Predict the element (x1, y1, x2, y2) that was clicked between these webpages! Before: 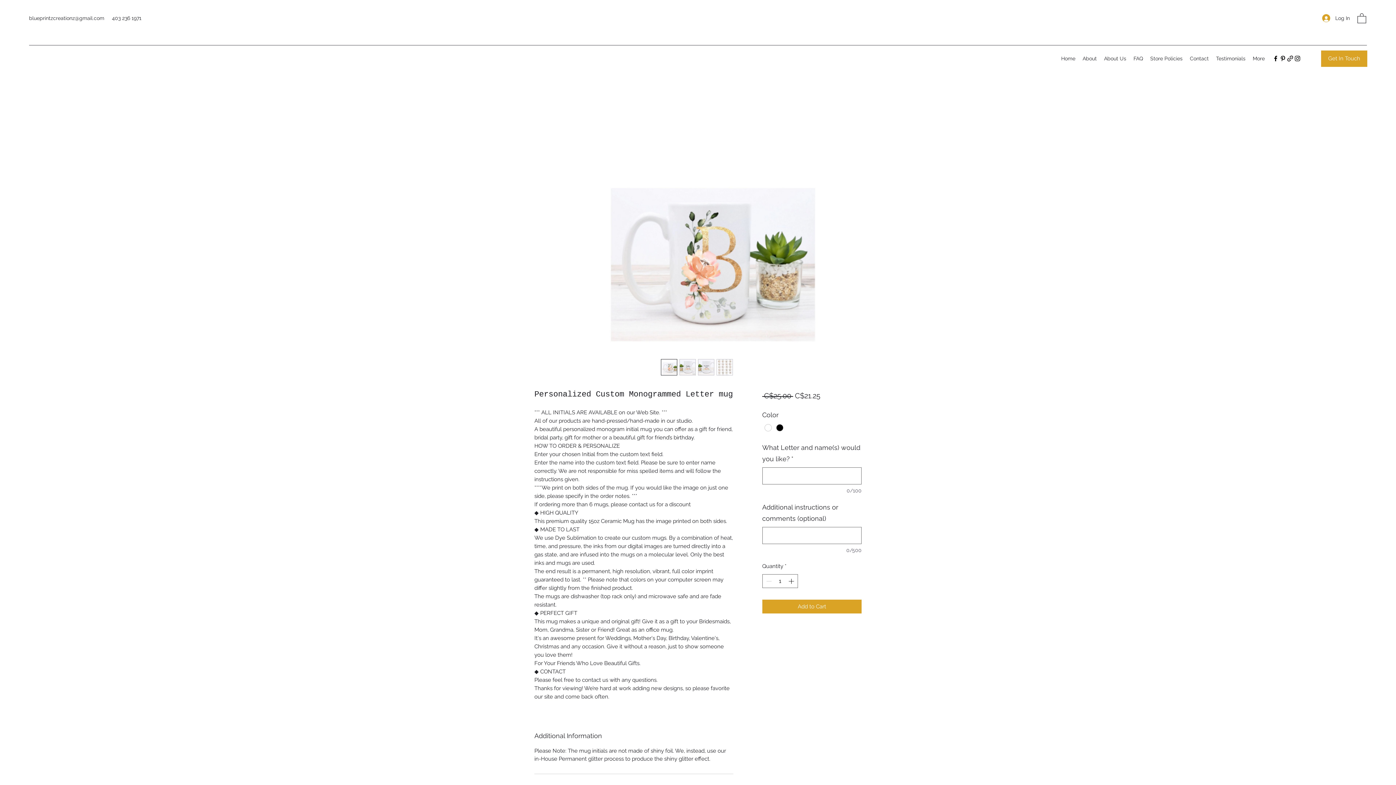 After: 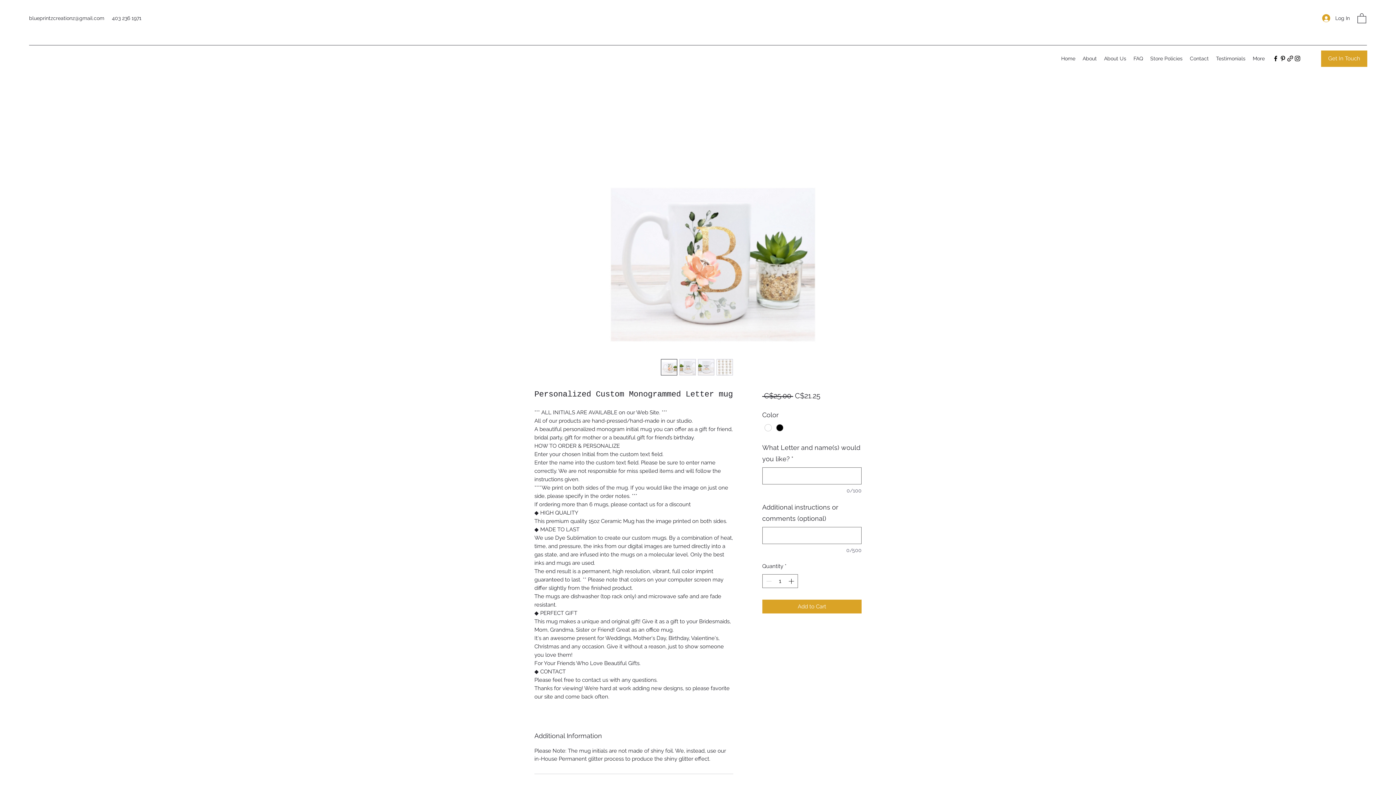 Action: bbox: (698, 359, 714, 375)